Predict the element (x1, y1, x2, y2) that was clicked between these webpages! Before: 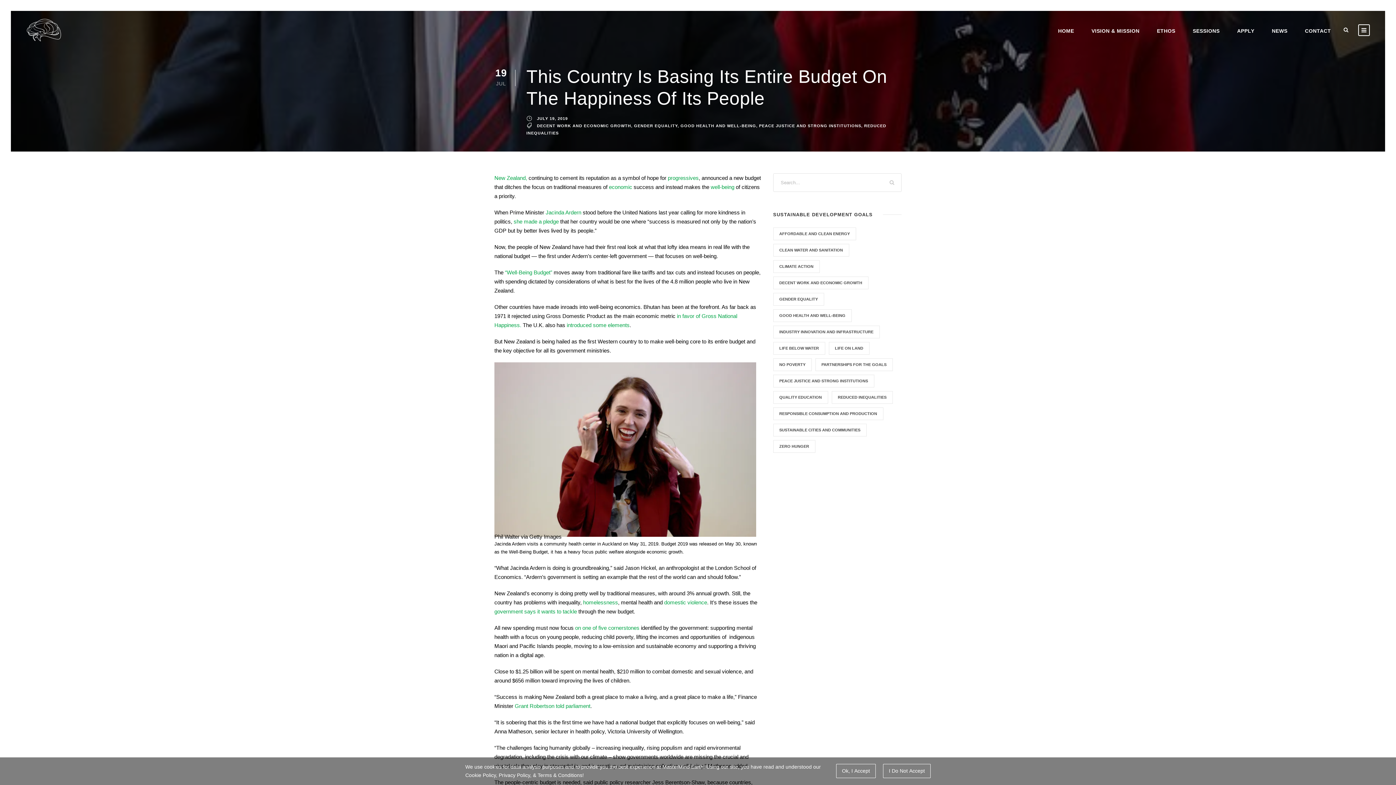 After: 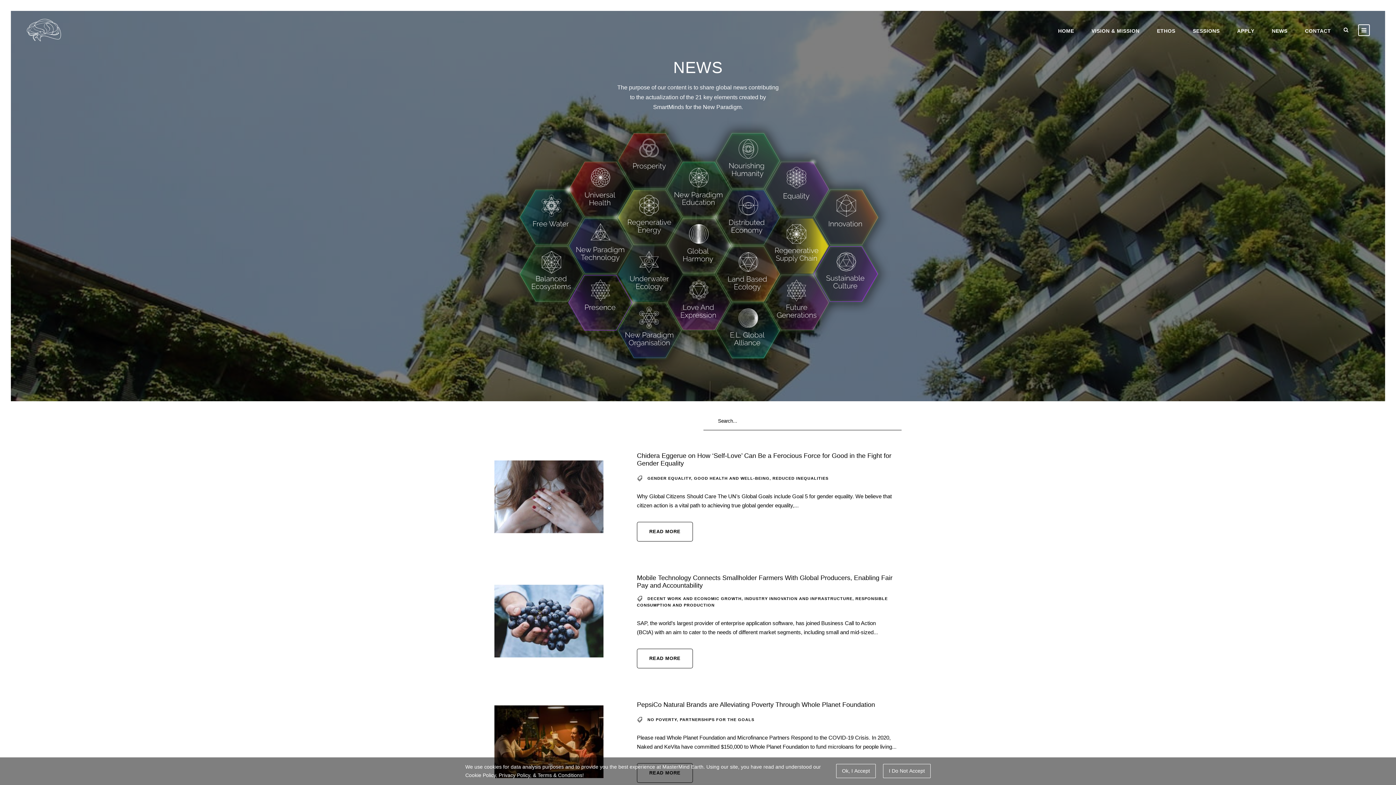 Action: label: NEWS bbox: (1272, 26, 1287, 51)